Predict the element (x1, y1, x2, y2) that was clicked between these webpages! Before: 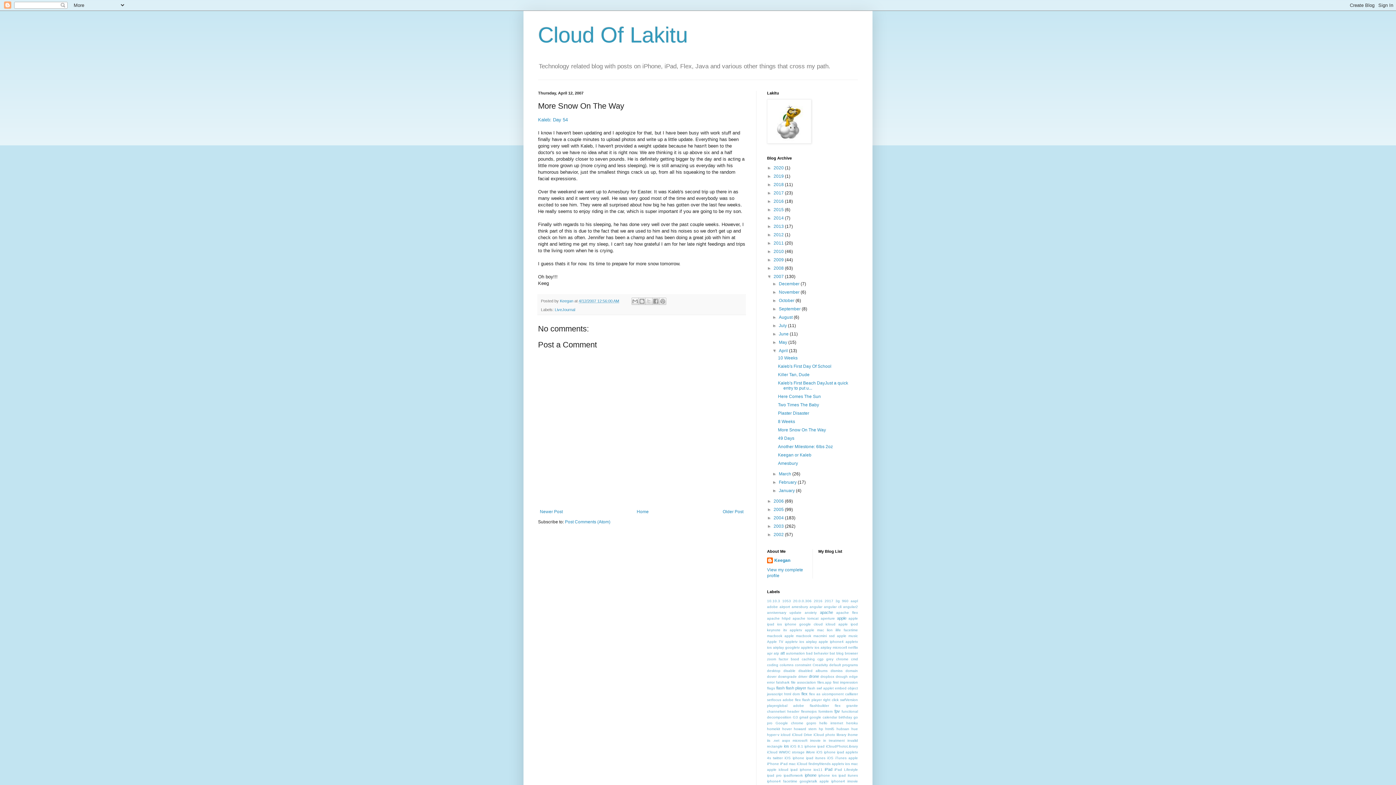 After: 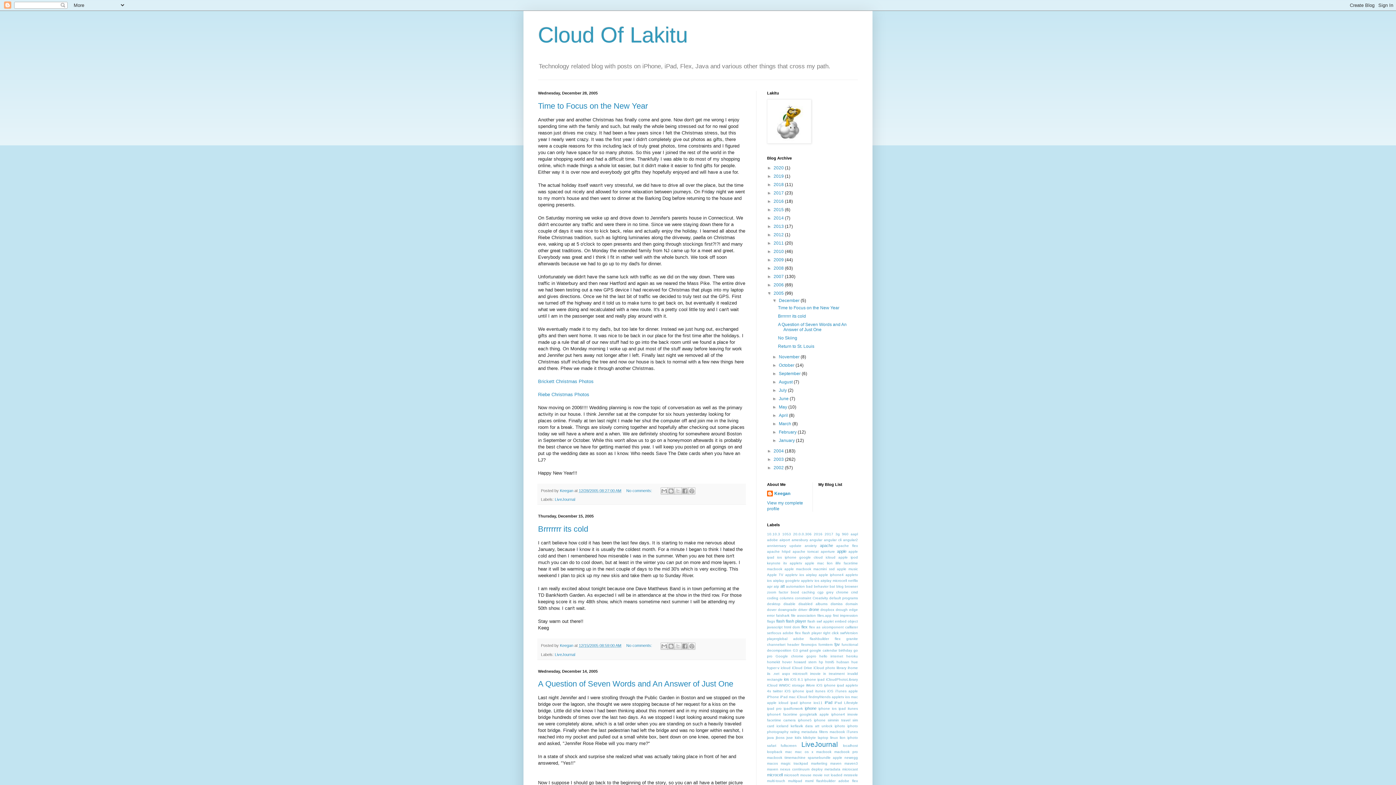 Action: bbox: (773, 507, 785, 512) label: 2005 